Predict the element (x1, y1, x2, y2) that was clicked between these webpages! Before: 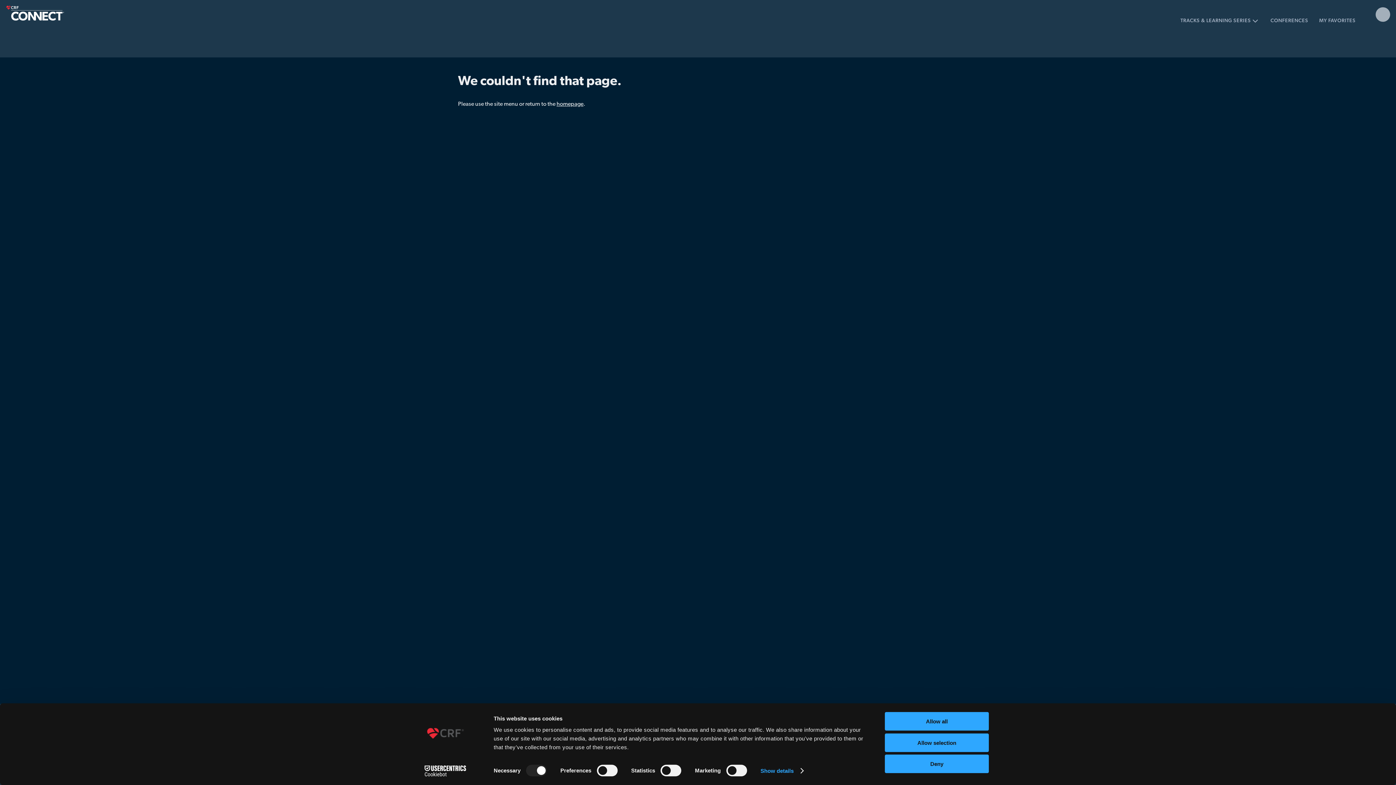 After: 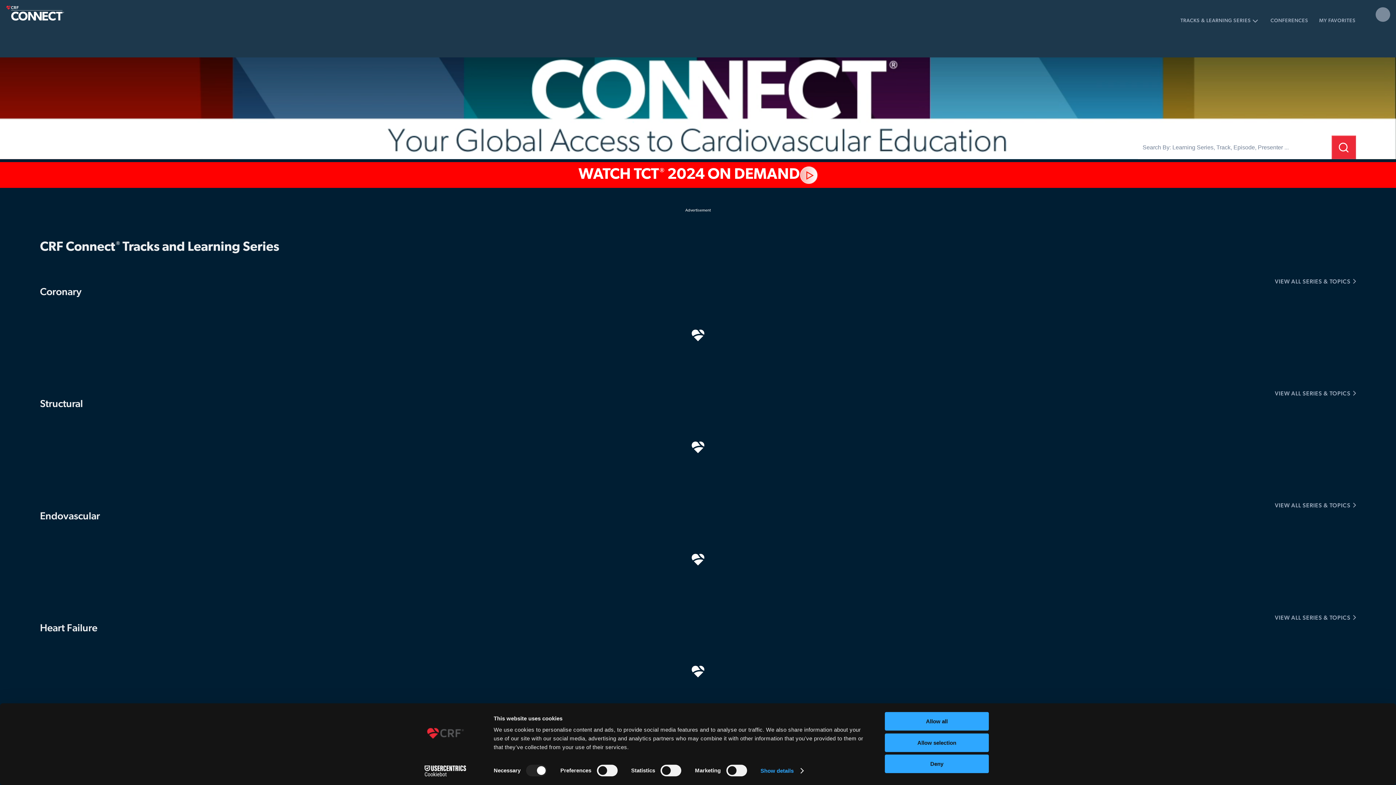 Action: bbox: (5, 5, 64, 24)